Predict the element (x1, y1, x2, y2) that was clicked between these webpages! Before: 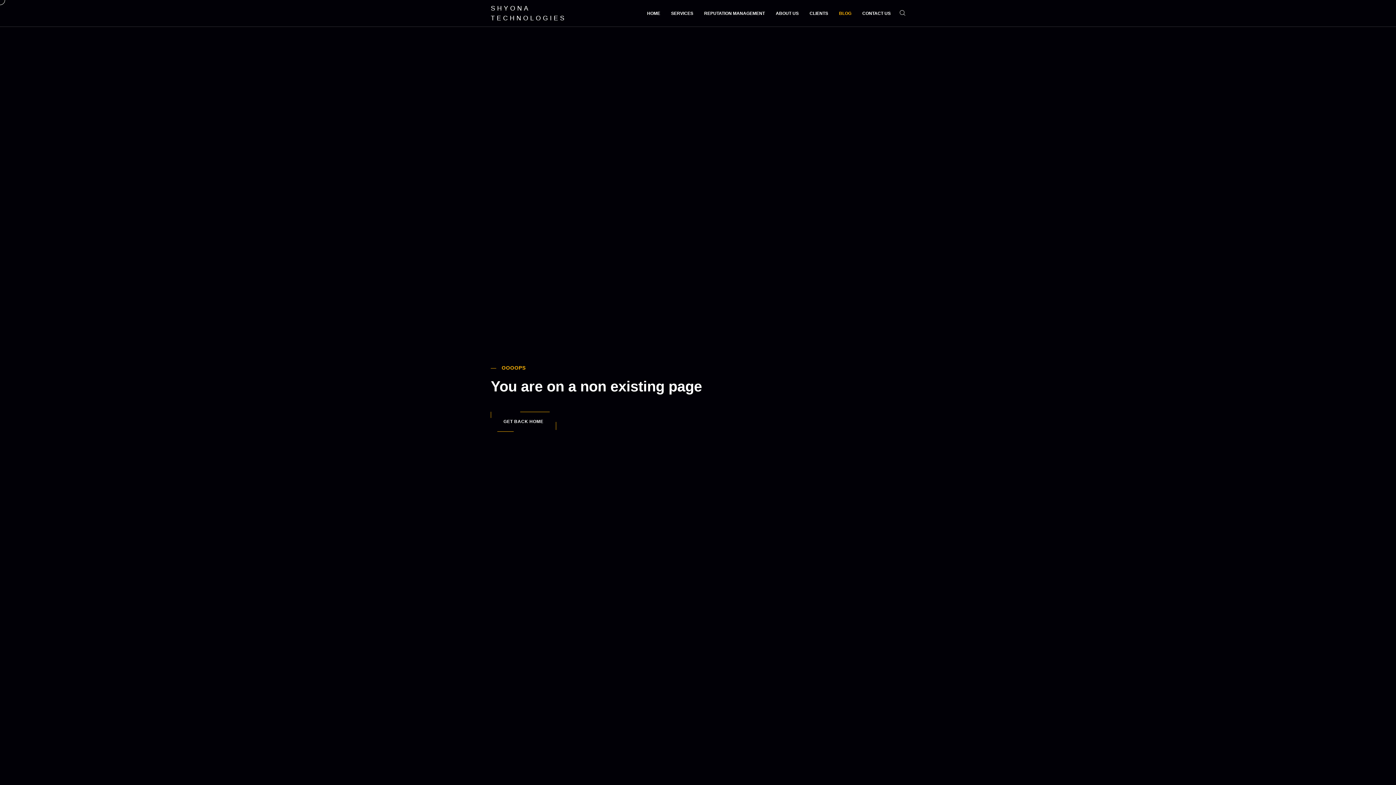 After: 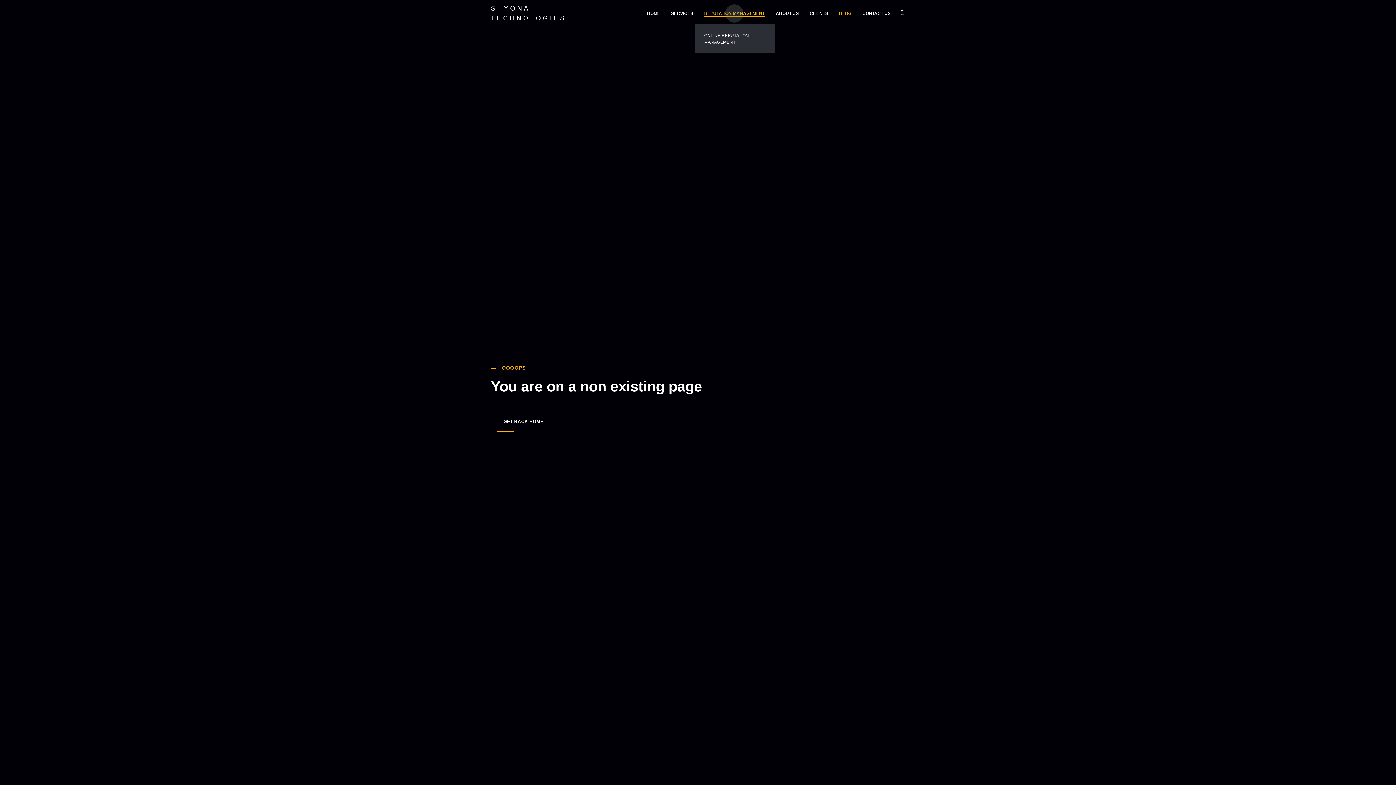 Action: bbox: (704, 2, 765, 24) label: REPUTATION MANAGEMENT